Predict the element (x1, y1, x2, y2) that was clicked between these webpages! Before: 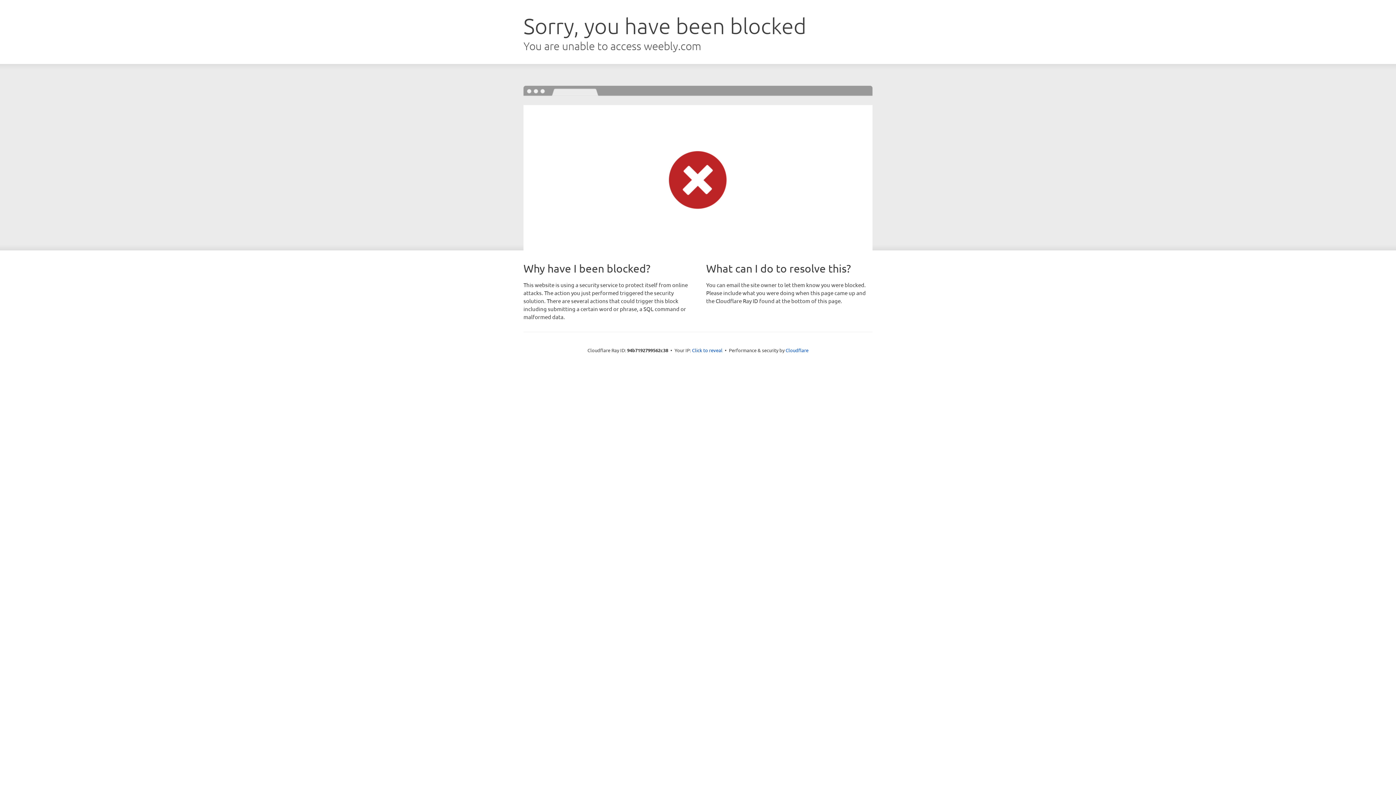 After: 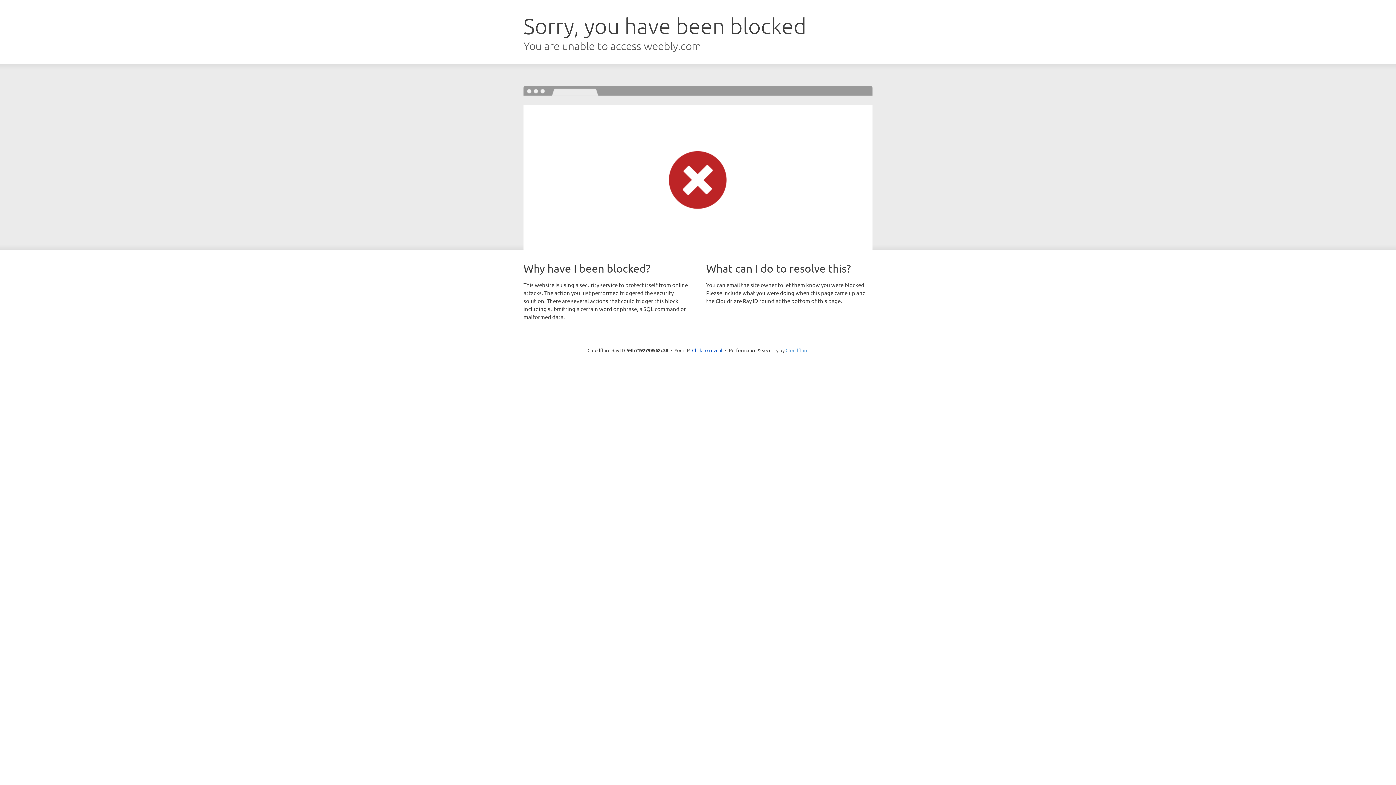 Action: label: Cloudflare bbox: (785, 347, 808, 353)